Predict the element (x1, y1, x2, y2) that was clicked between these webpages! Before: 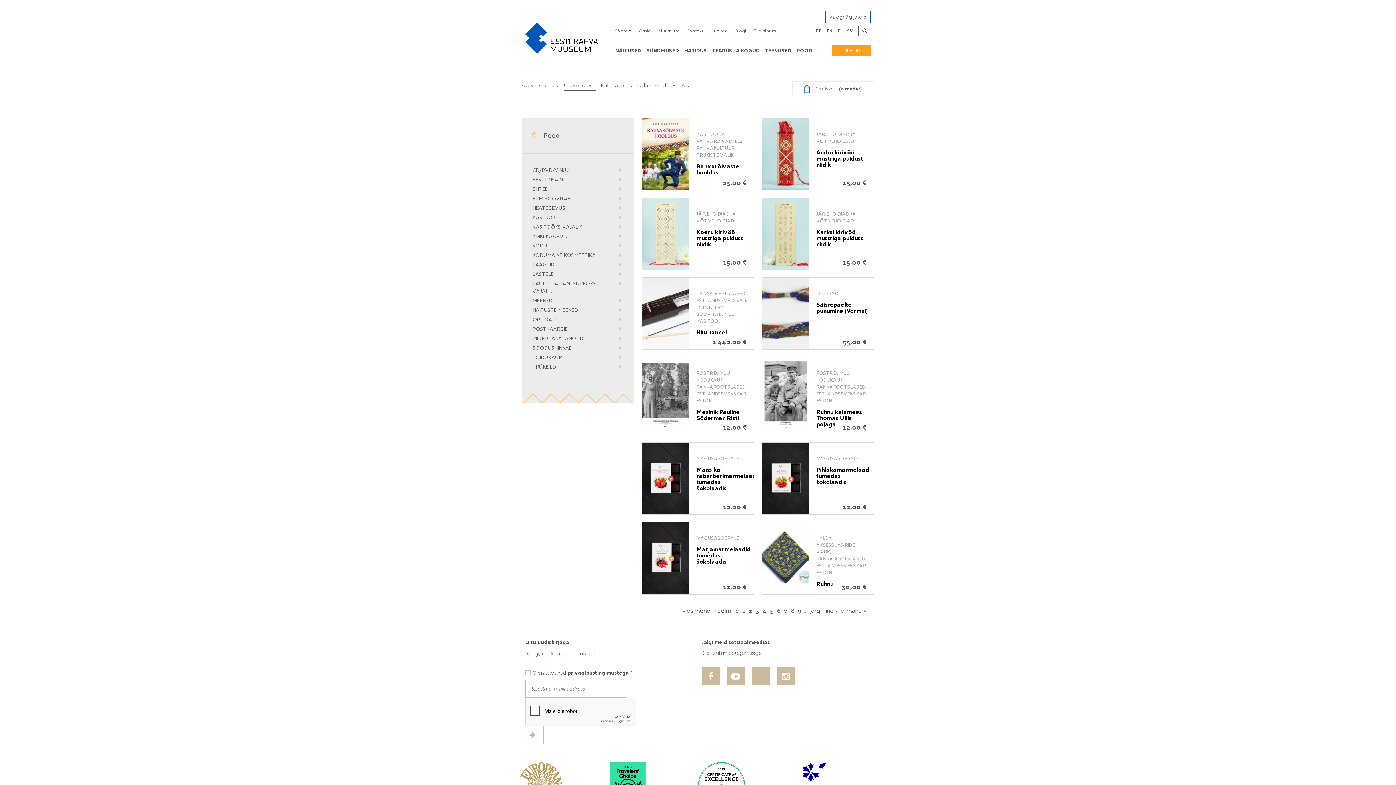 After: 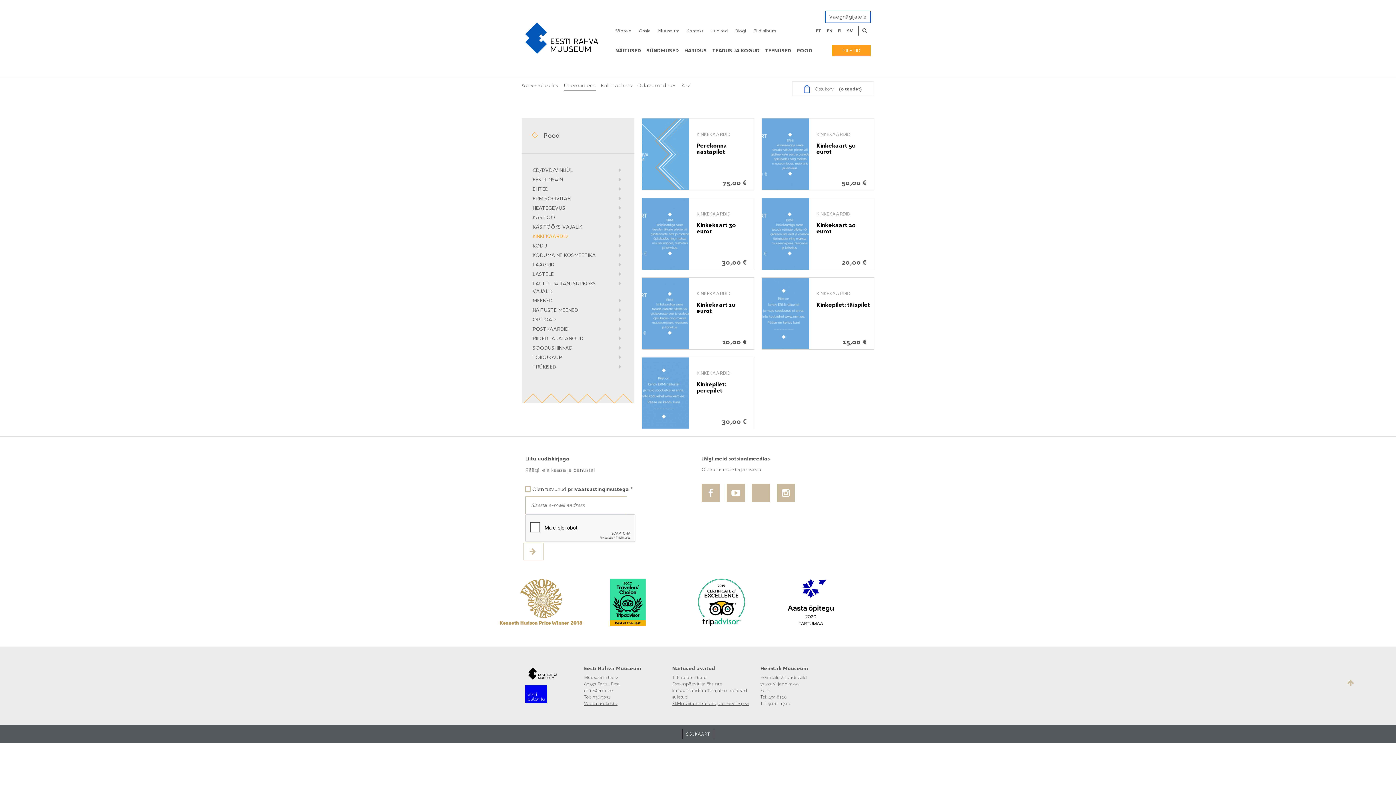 Action: bbox: (532, 232, 623, 240) label: KINKEKAARDID